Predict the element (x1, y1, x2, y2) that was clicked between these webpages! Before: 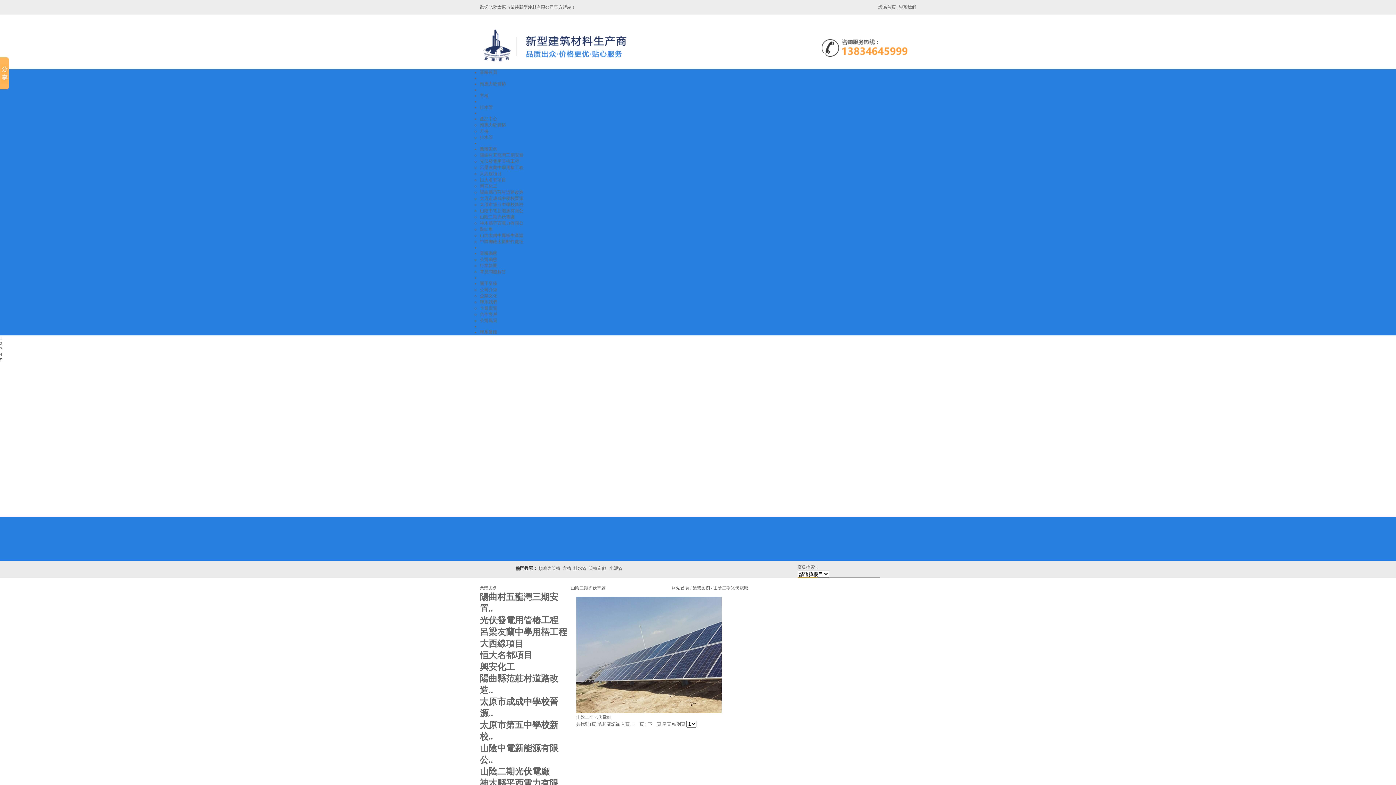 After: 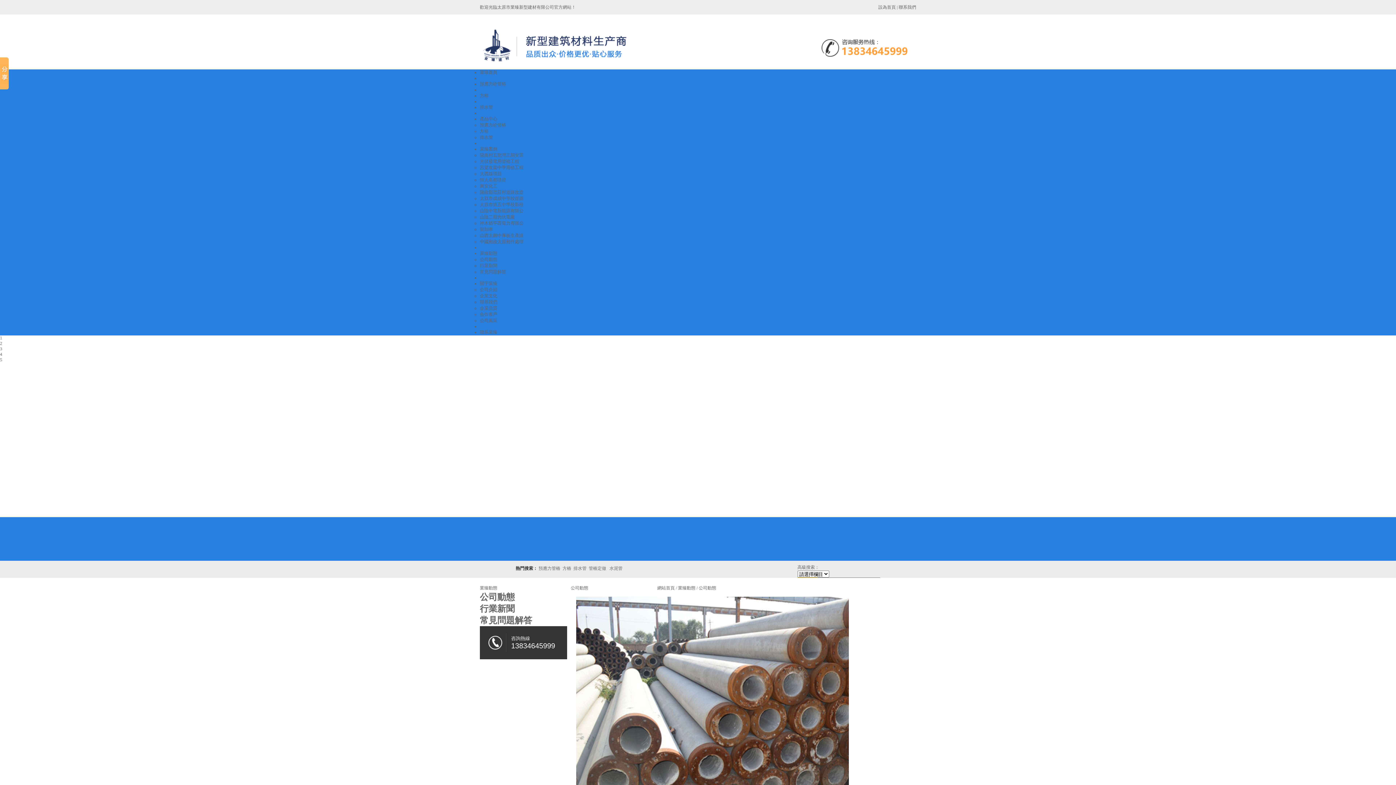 Action: label: 公司動態 bbox: (480, 257, 497, 262)